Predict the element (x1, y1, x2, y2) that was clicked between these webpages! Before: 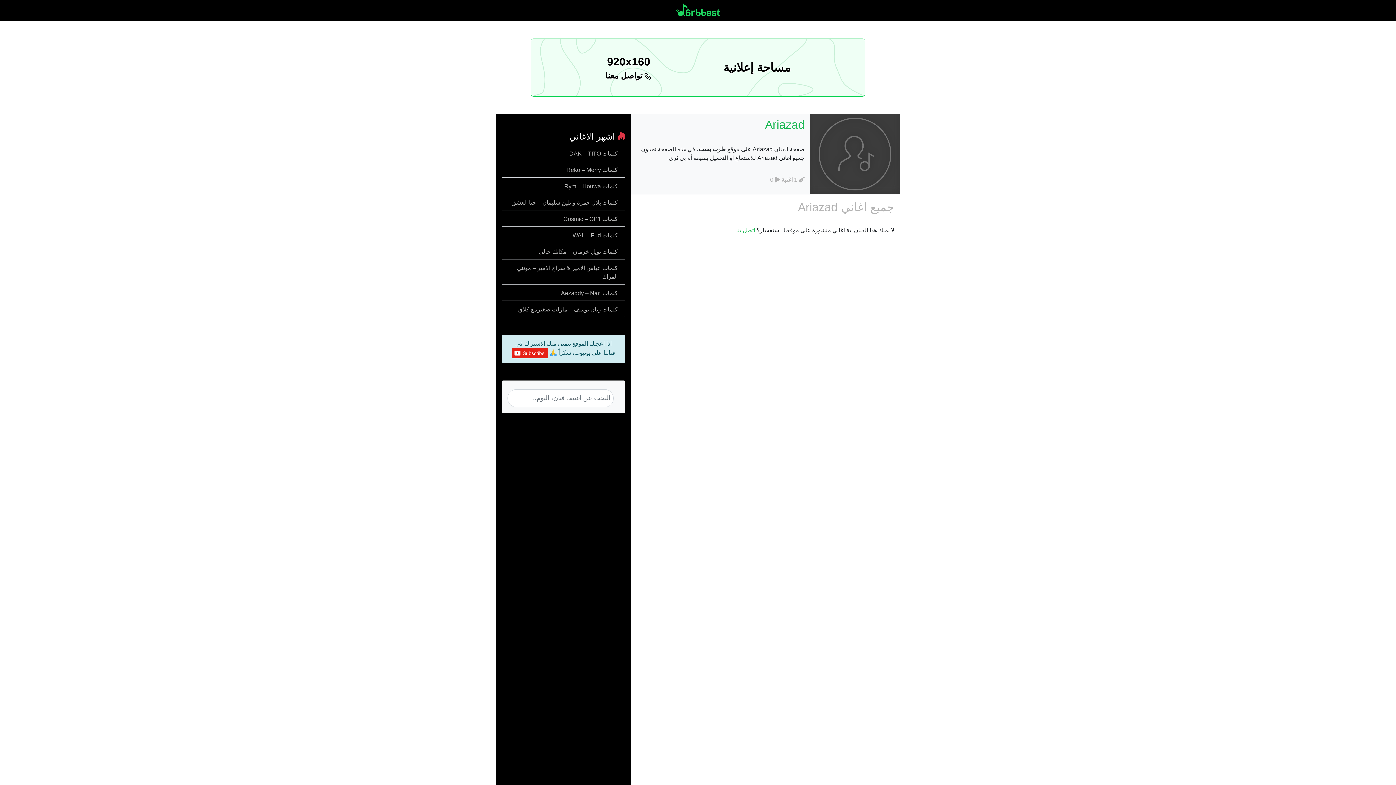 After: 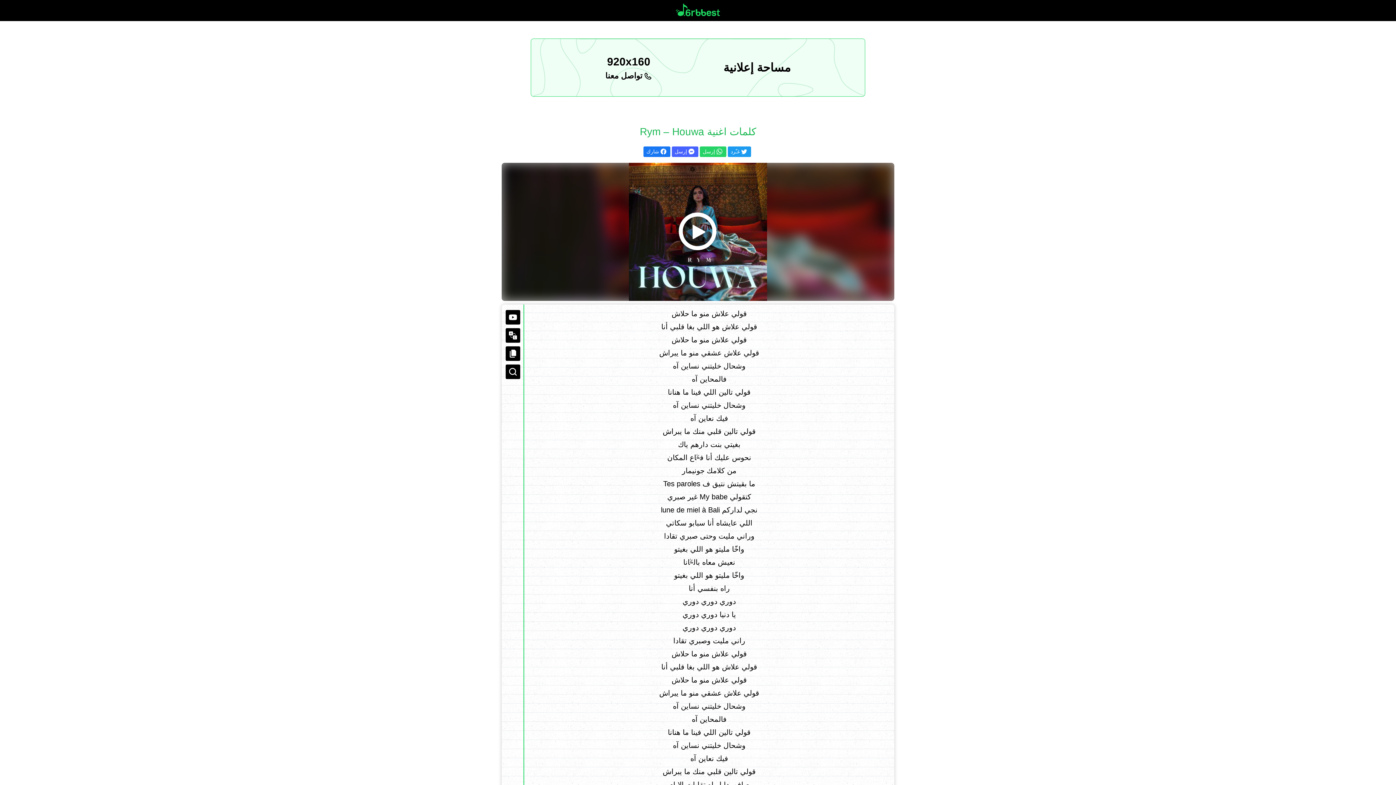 Action: label: كلمات Rym – Houwa bbox: (564, 183, 617, 189)